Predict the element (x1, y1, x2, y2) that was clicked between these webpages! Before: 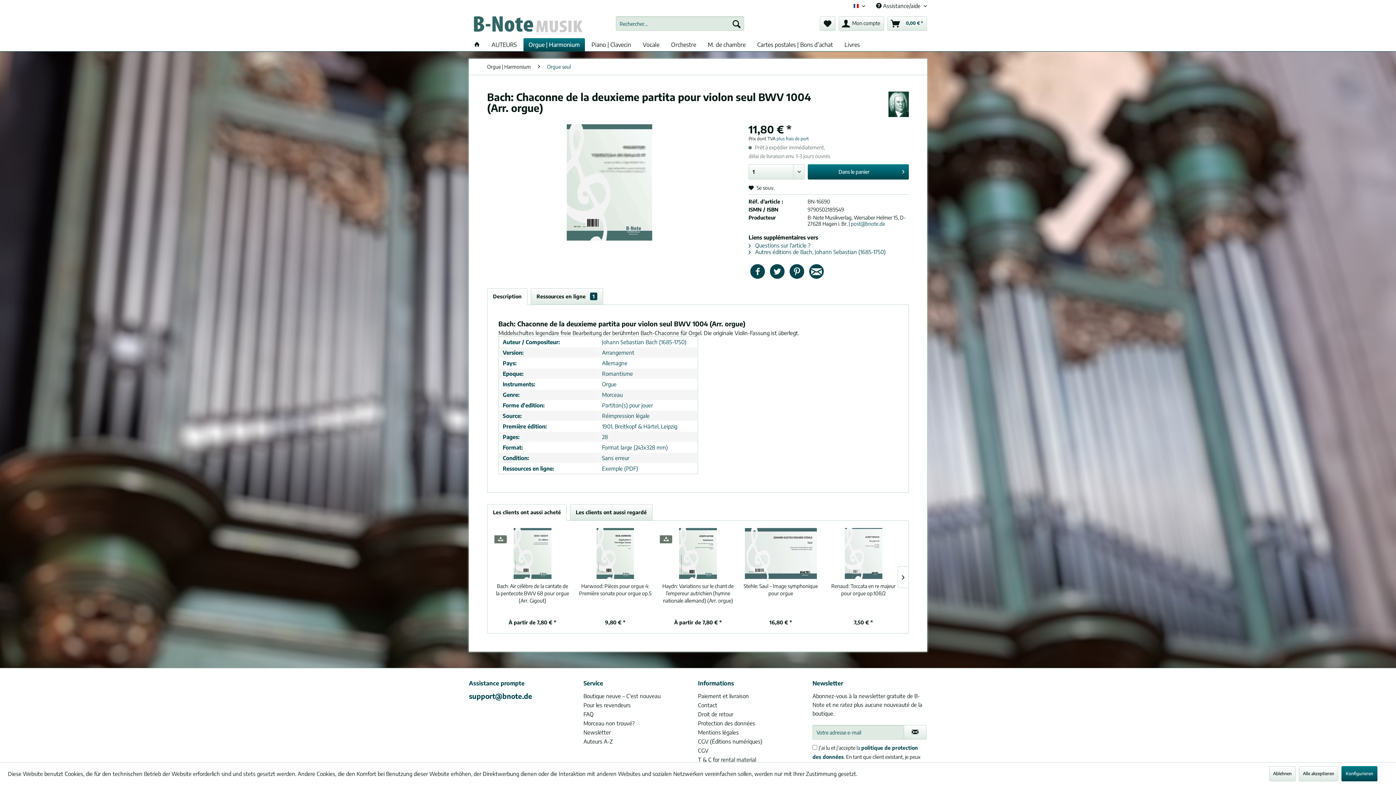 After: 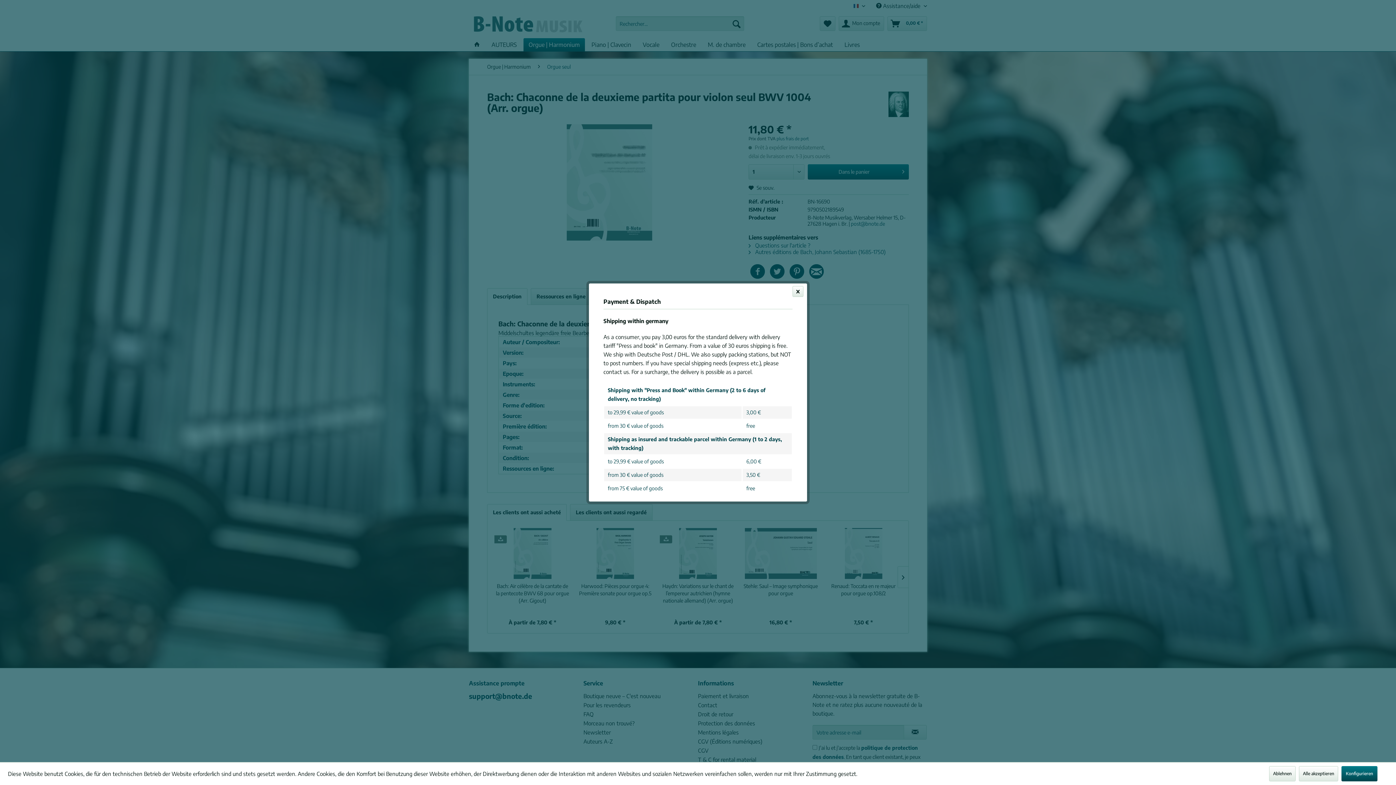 Action: bbox: (776, 136, 809, 141) label: plus frais de port